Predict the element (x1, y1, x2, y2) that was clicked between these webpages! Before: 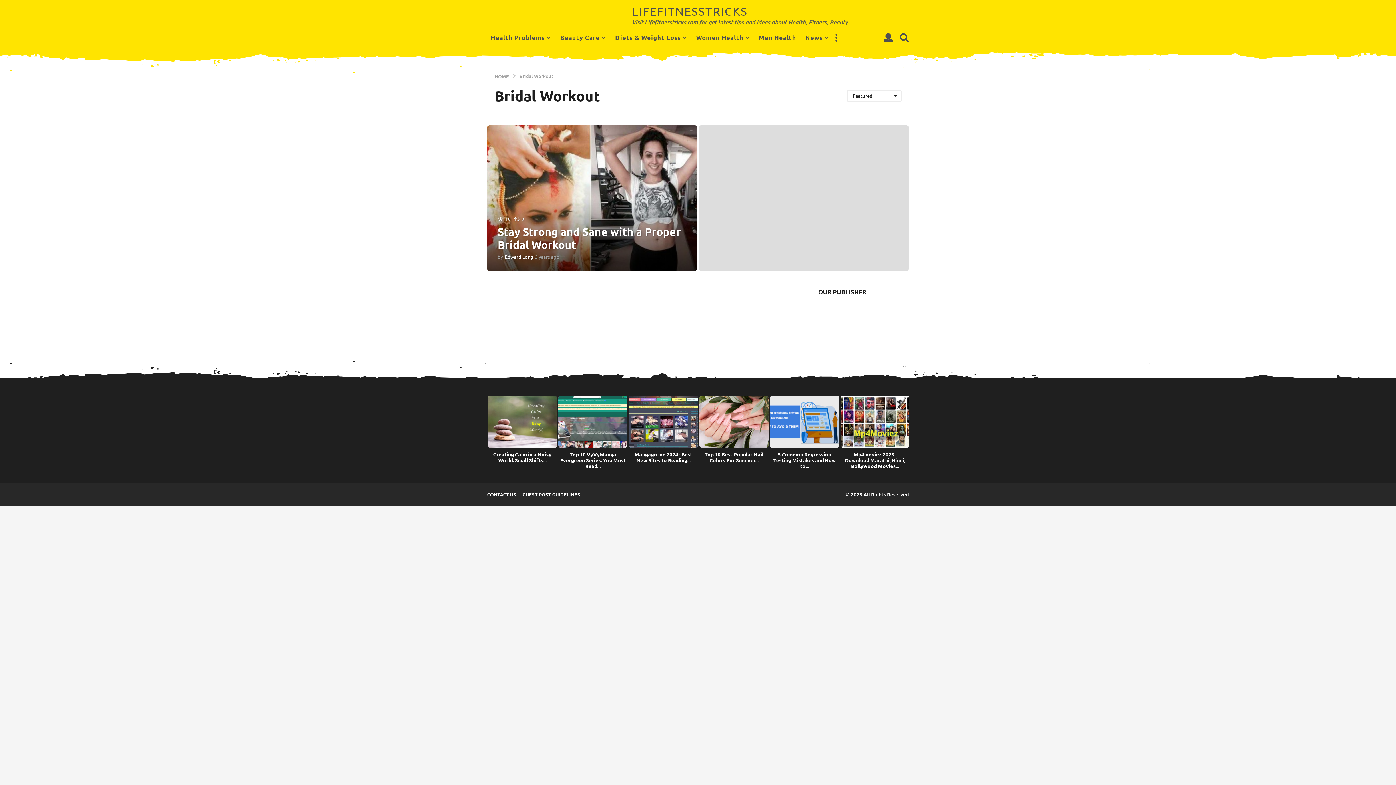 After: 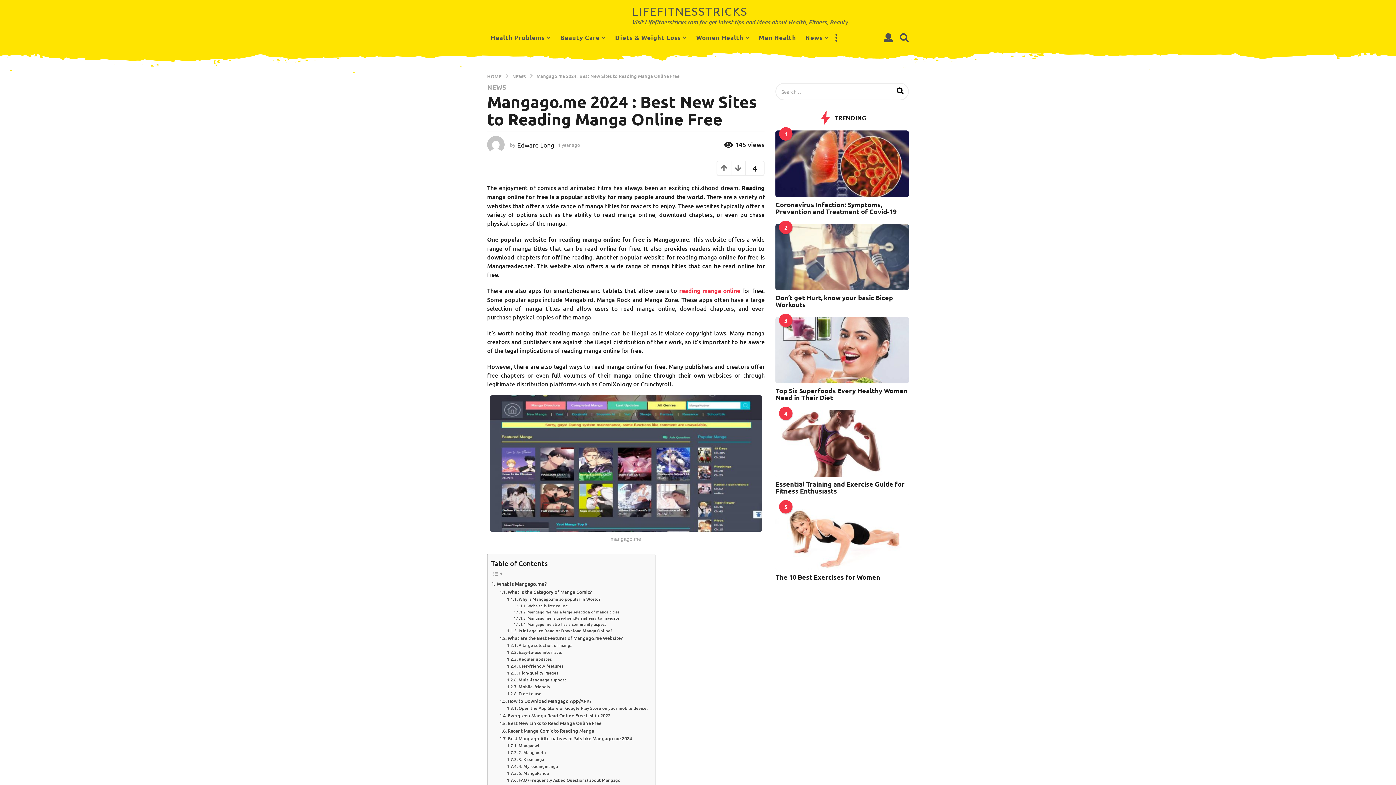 Action: bbox: (629, 396, 698, 447)